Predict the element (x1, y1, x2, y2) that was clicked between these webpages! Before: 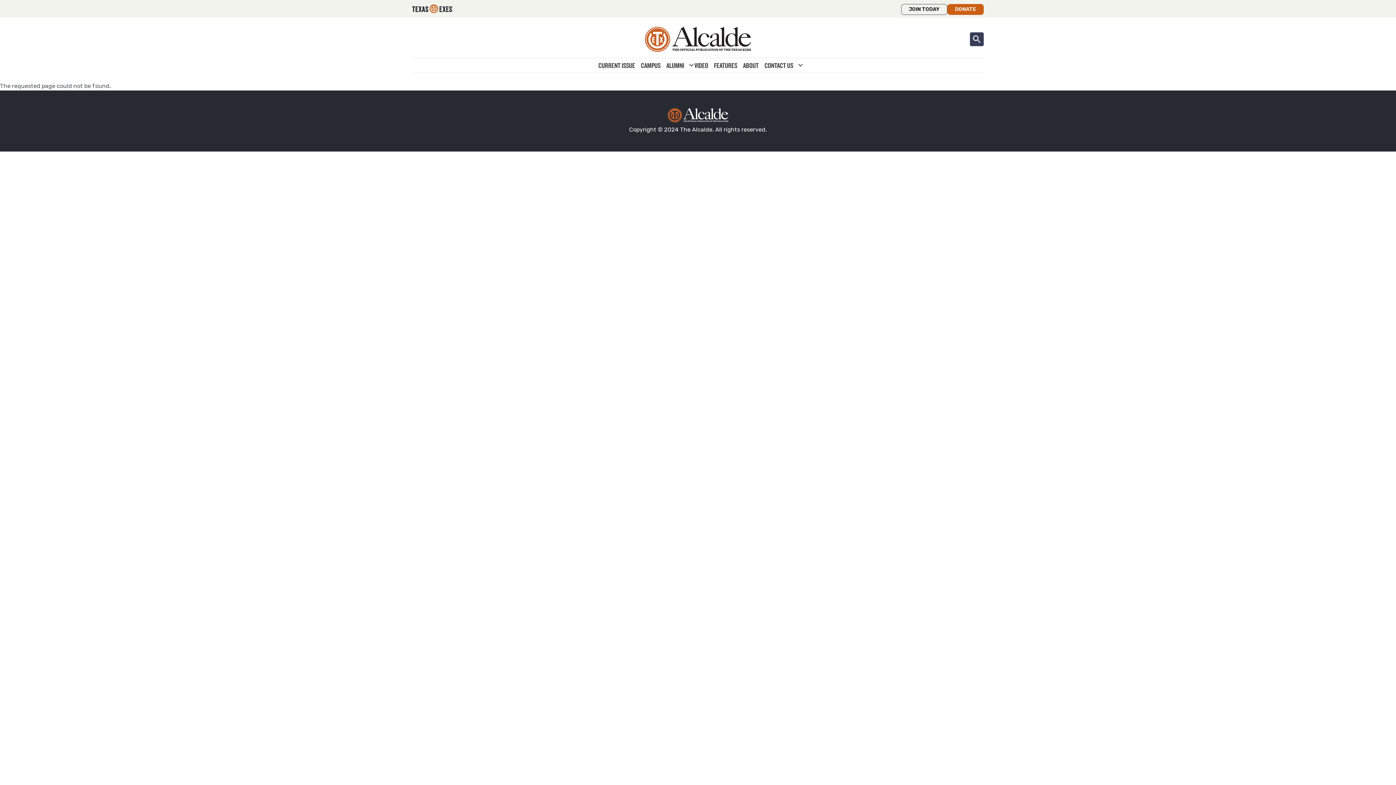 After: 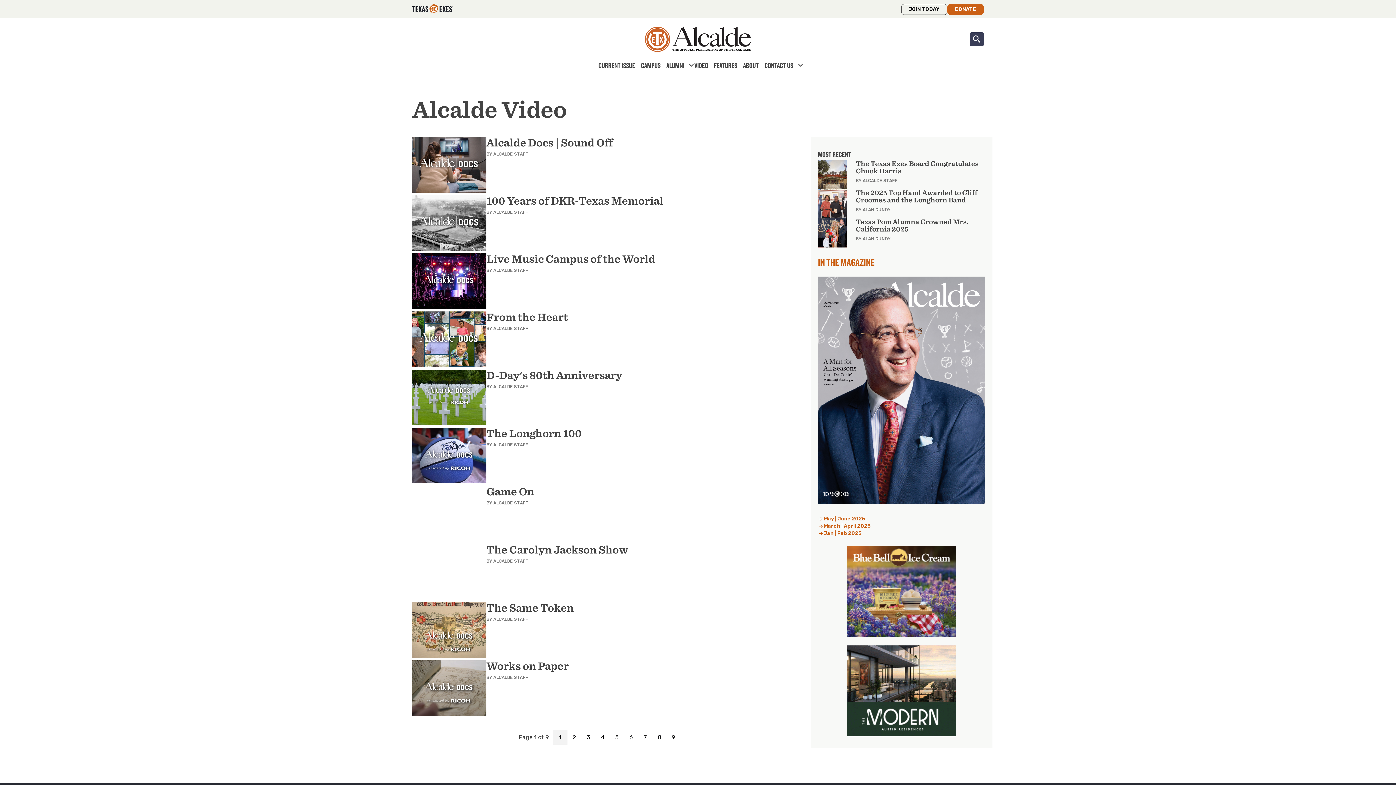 Action: label: VIDEO bbox: (691, 59, 711, 71)